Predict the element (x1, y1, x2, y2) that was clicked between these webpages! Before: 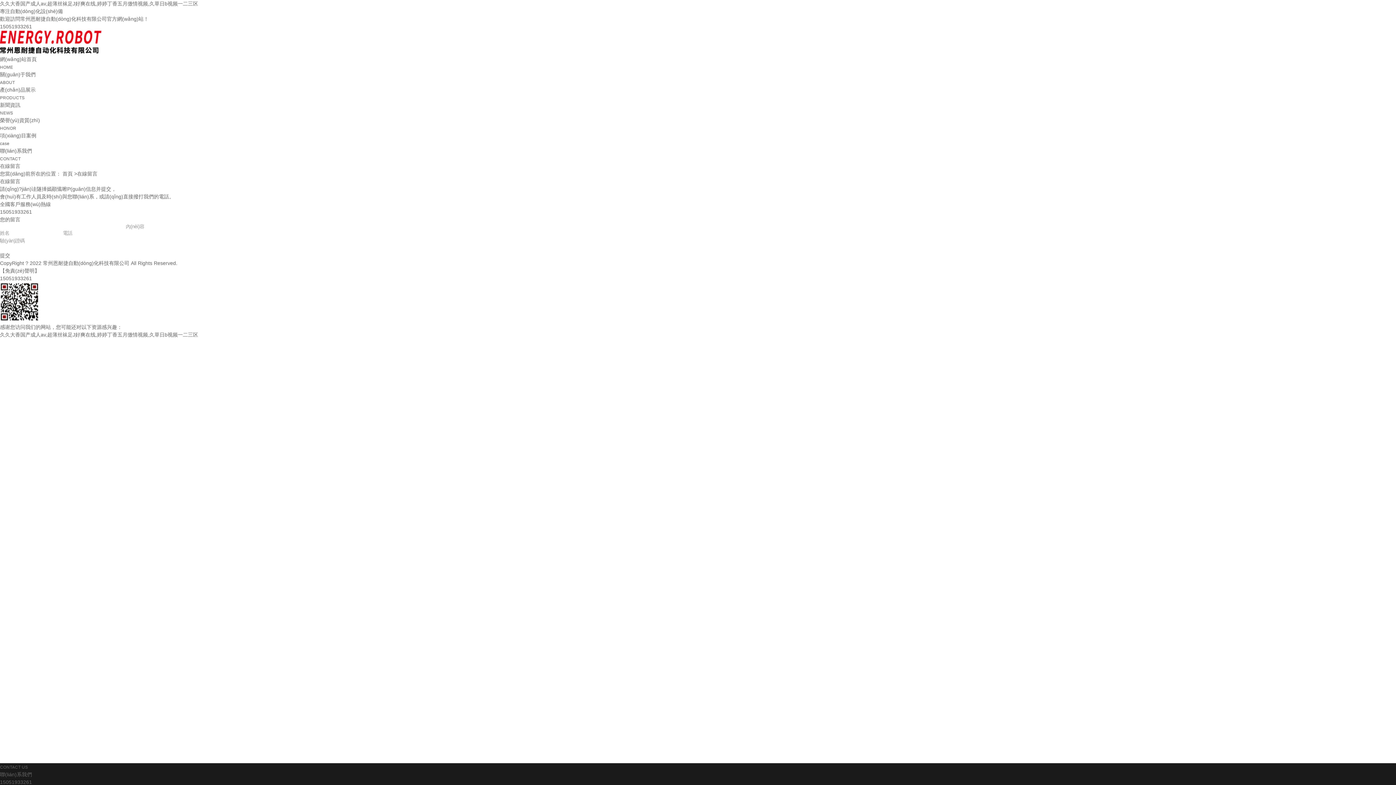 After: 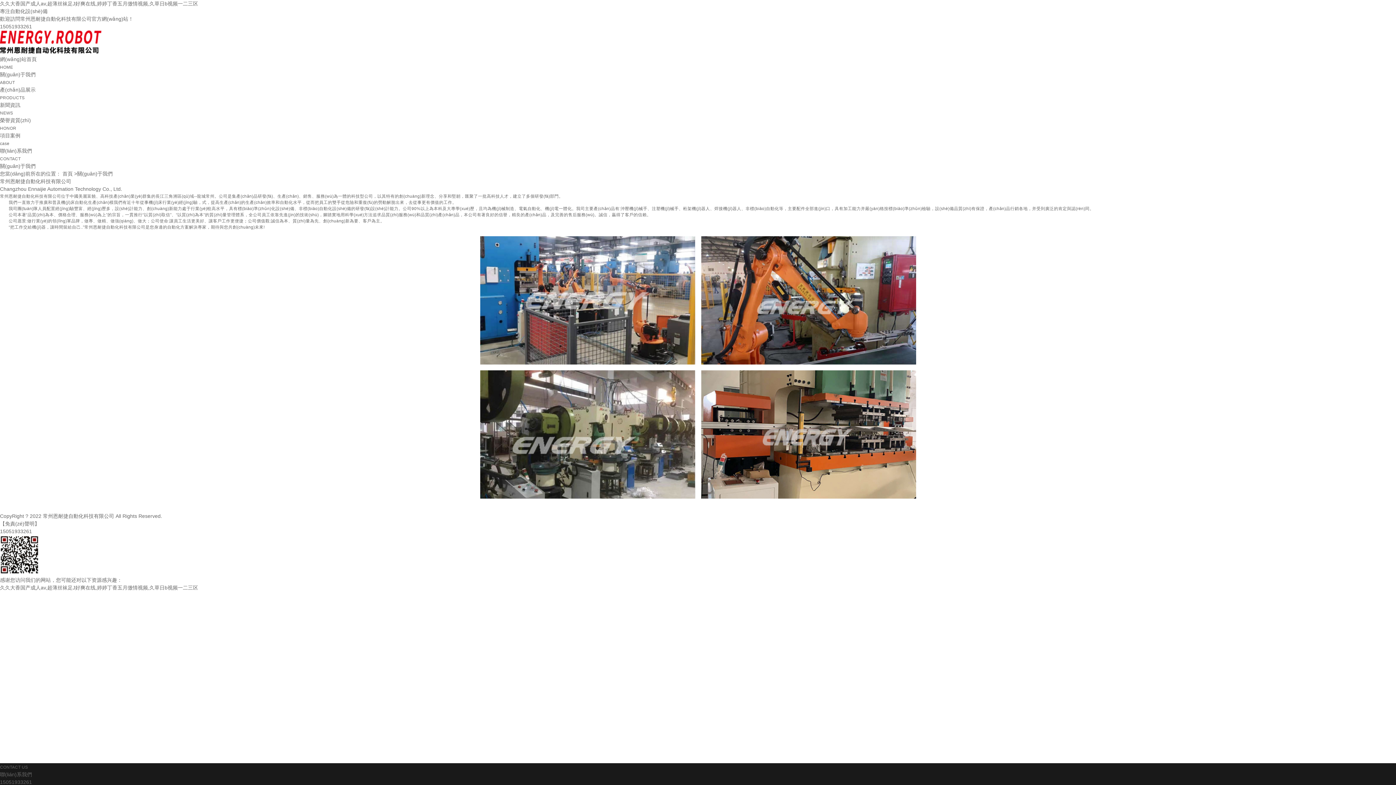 Action: label: 關(guān)于我們

ABOUT bbox: (0, 70, 1396, 85)